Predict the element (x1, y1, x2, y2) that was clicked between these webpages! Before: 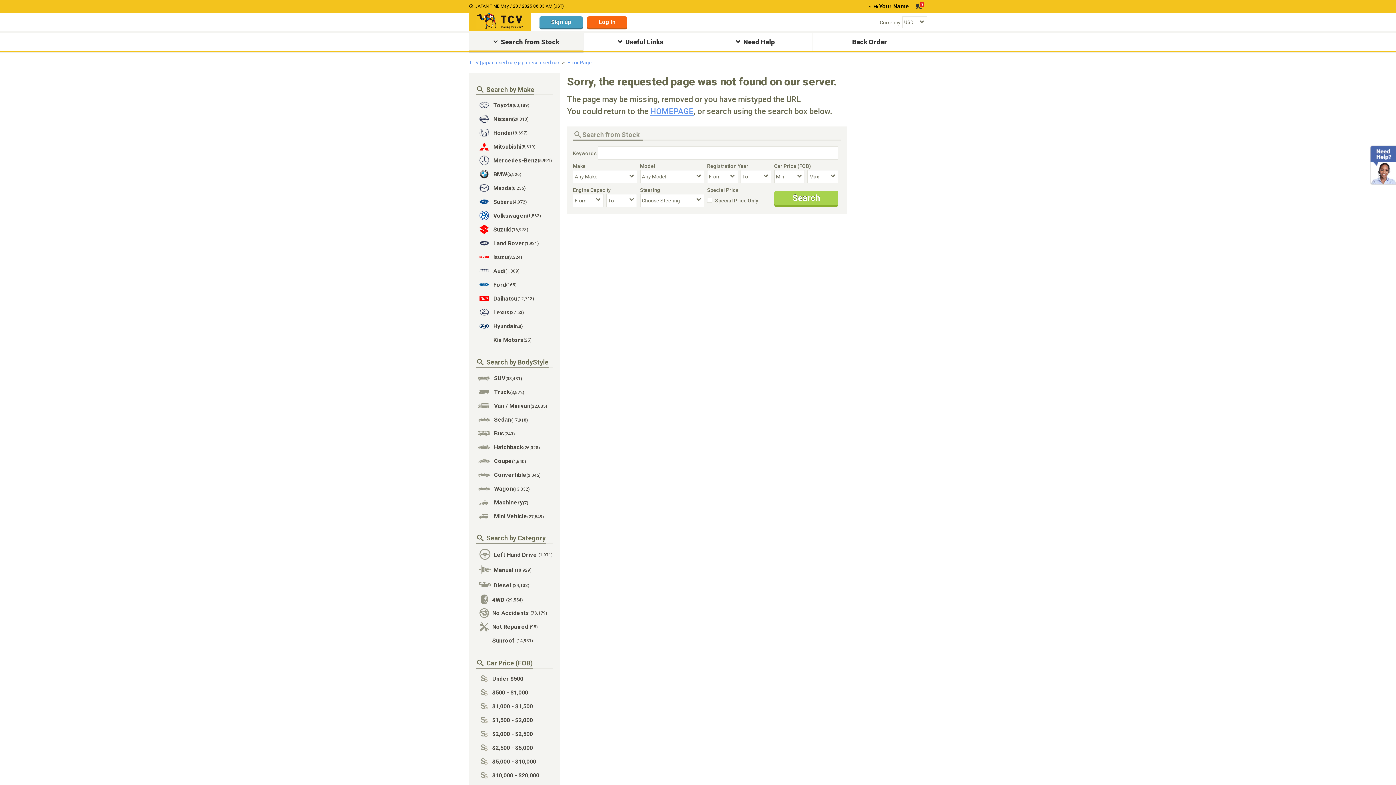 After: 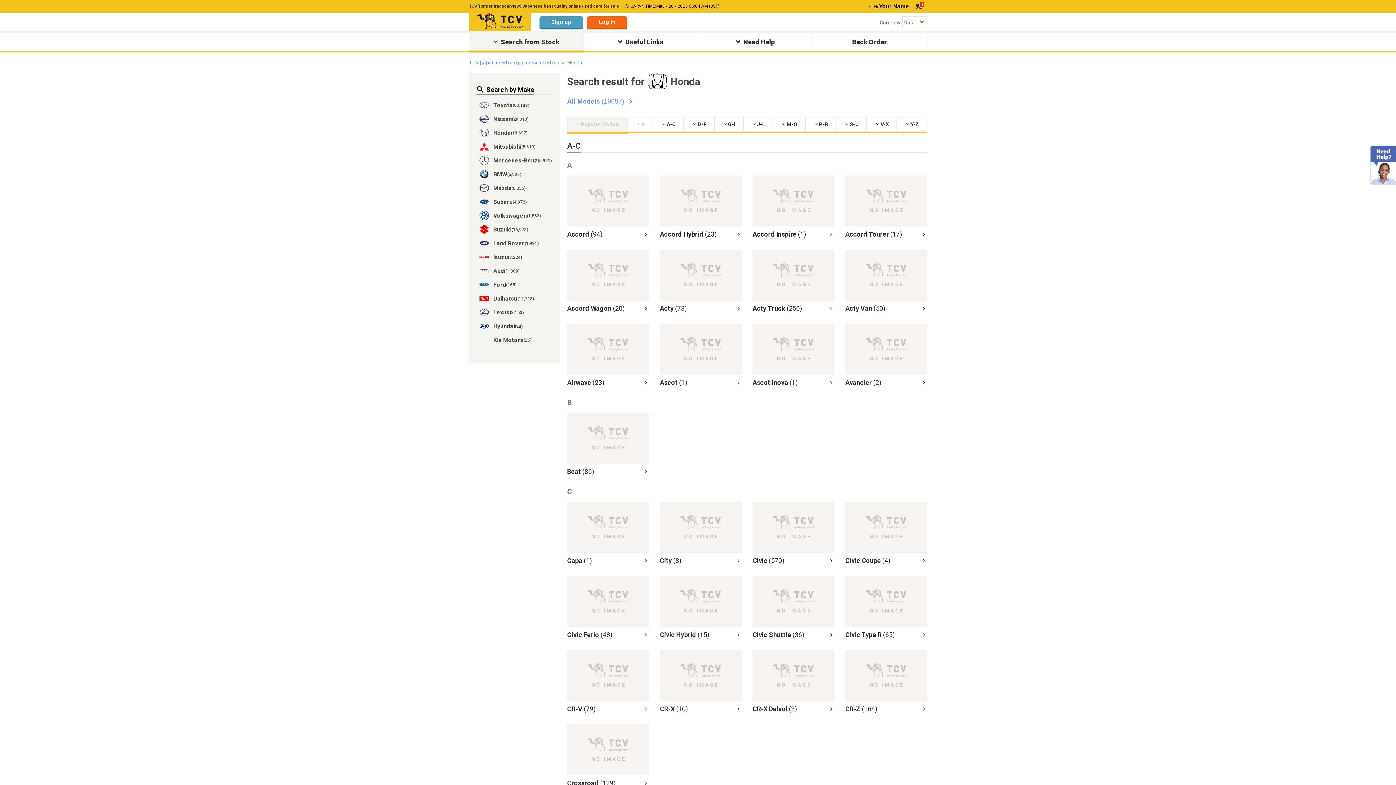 Action: label: Honda
(19,697) bbox: (476, 125, 552, 139)